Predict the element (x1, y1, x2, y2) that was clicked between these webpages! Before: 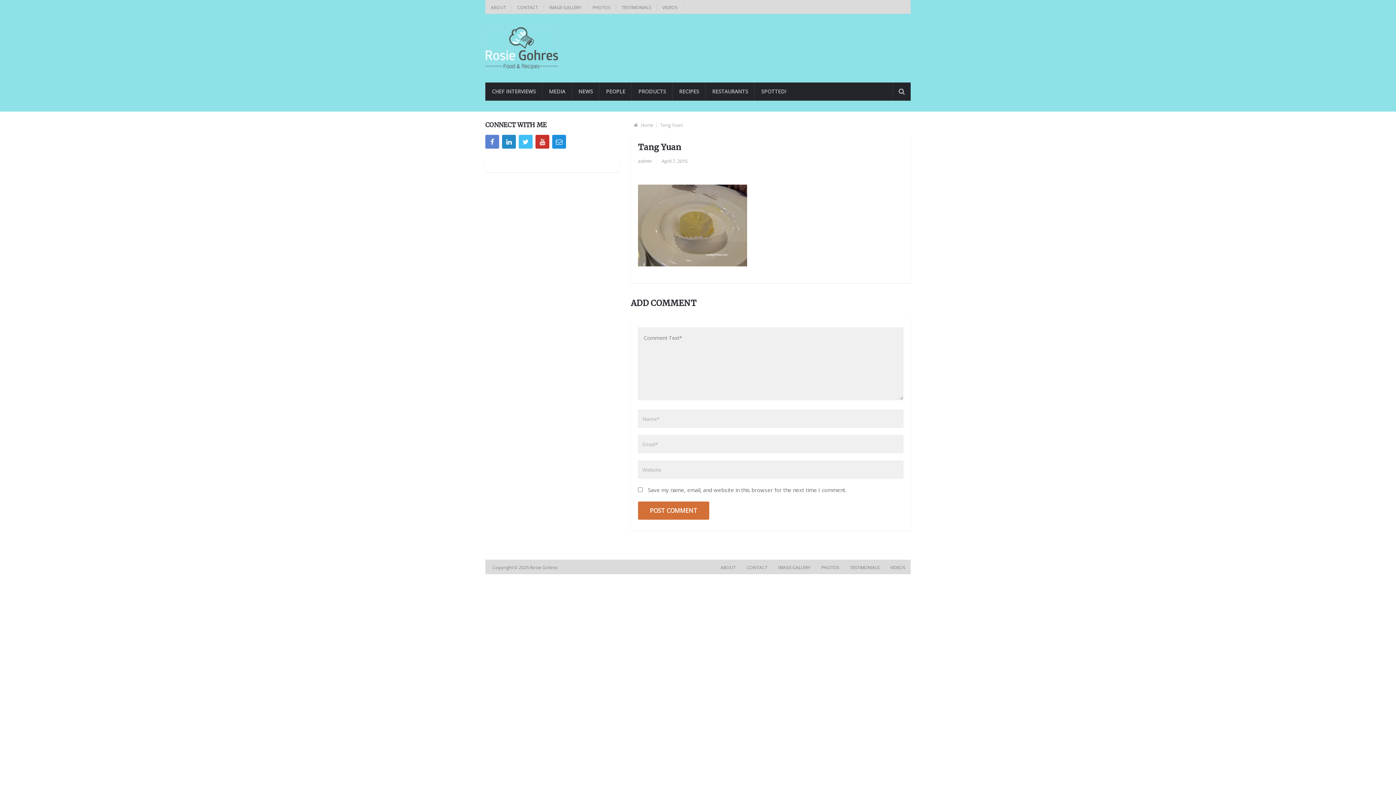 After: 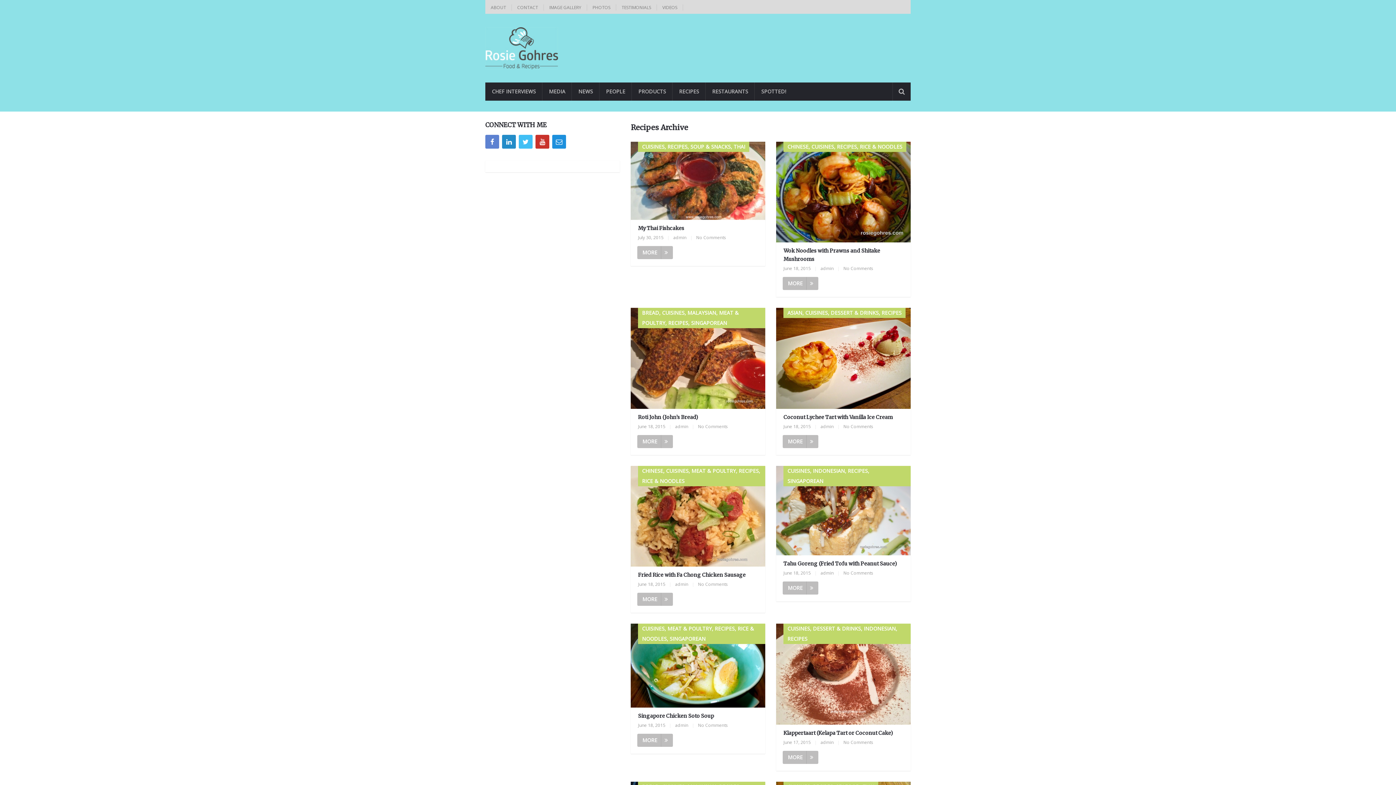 Action: bbox: (672, 82, 705, 100) label: RECIPES